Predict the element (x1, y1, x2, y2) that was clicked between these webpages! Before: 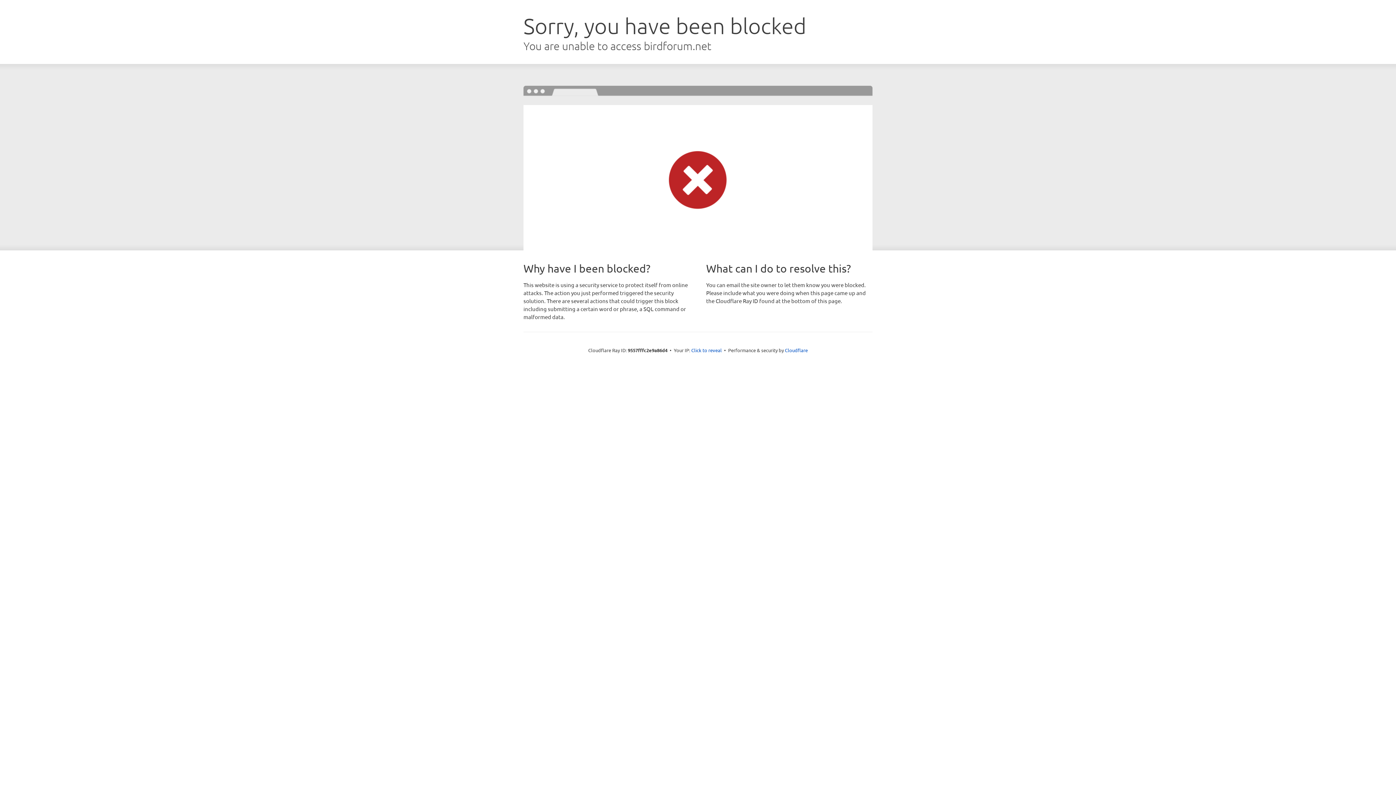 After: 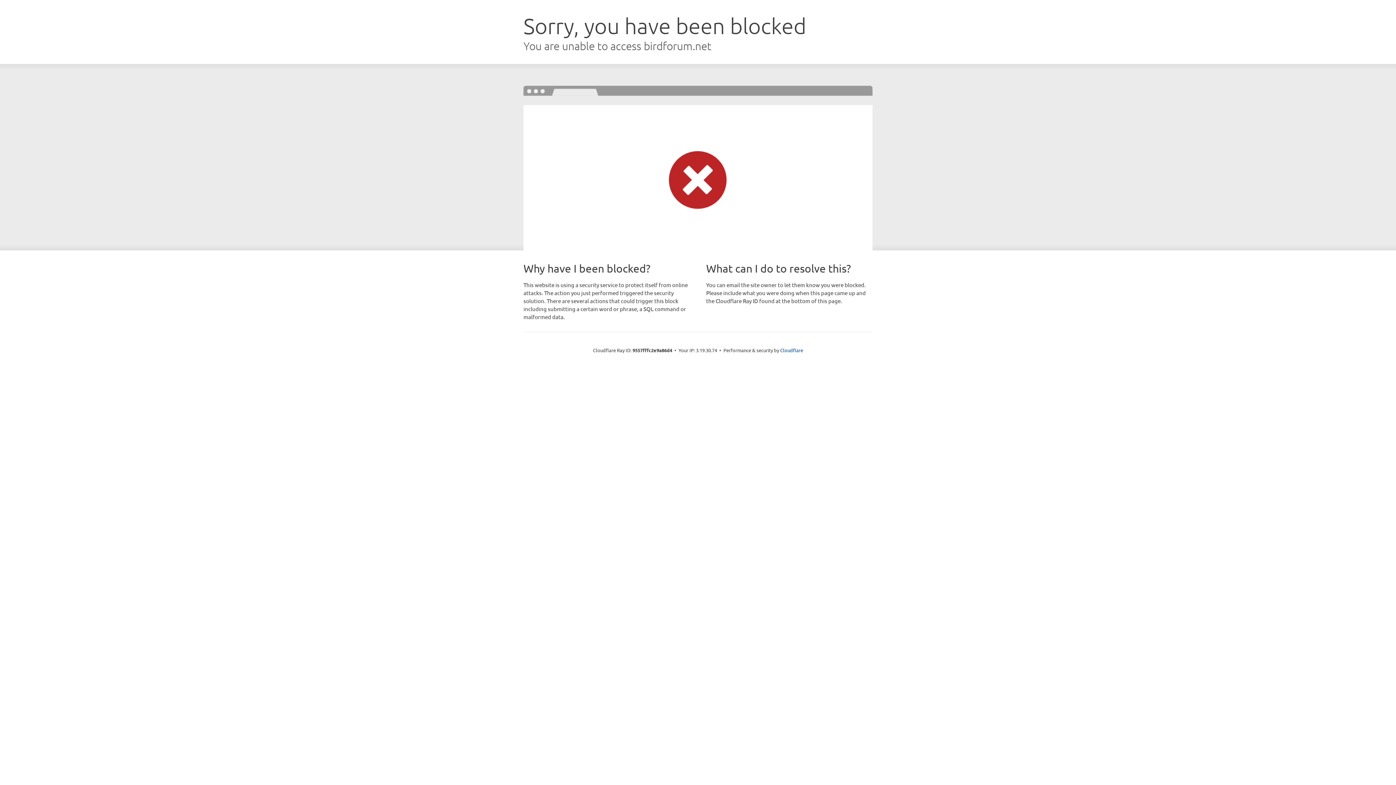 Action: bbox: (691, 346, 722, 353) label: Click to reveal